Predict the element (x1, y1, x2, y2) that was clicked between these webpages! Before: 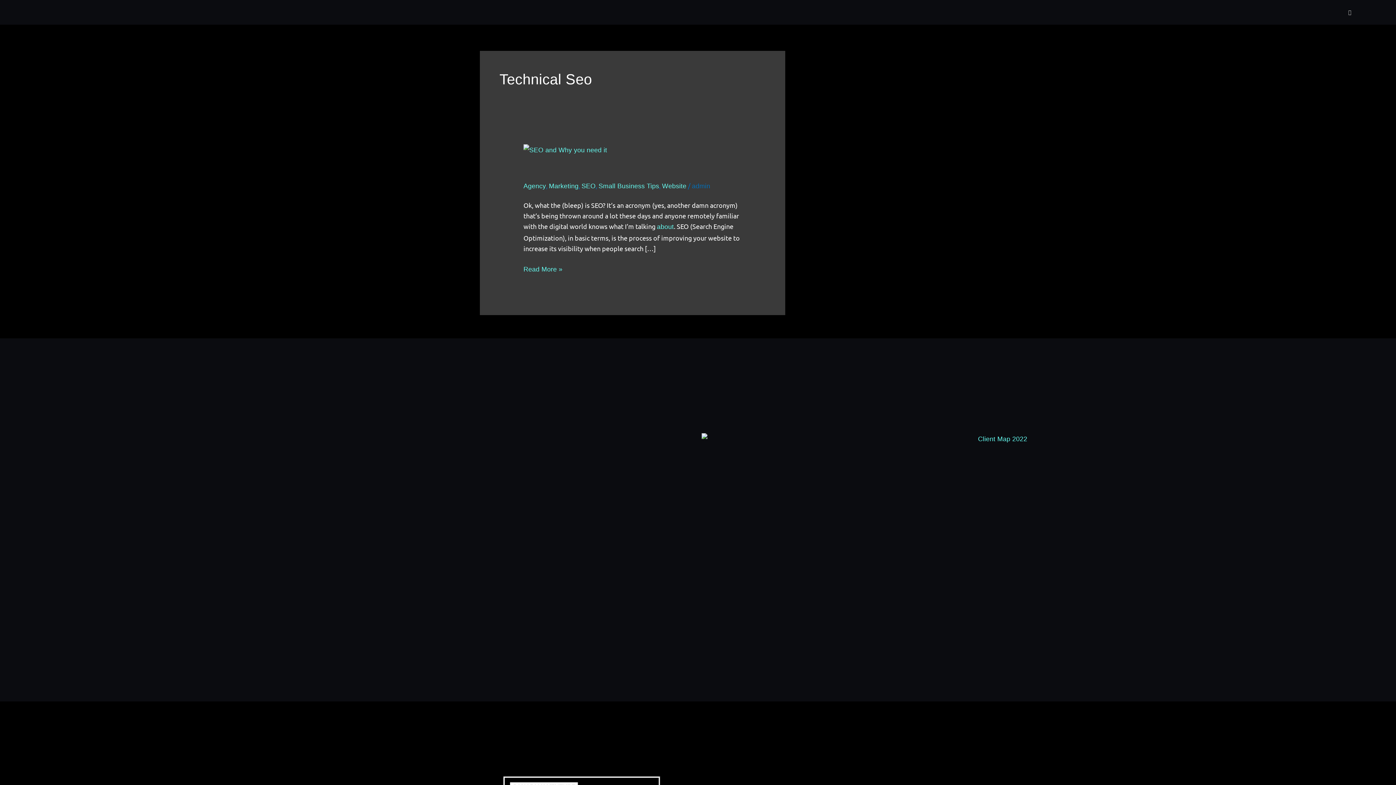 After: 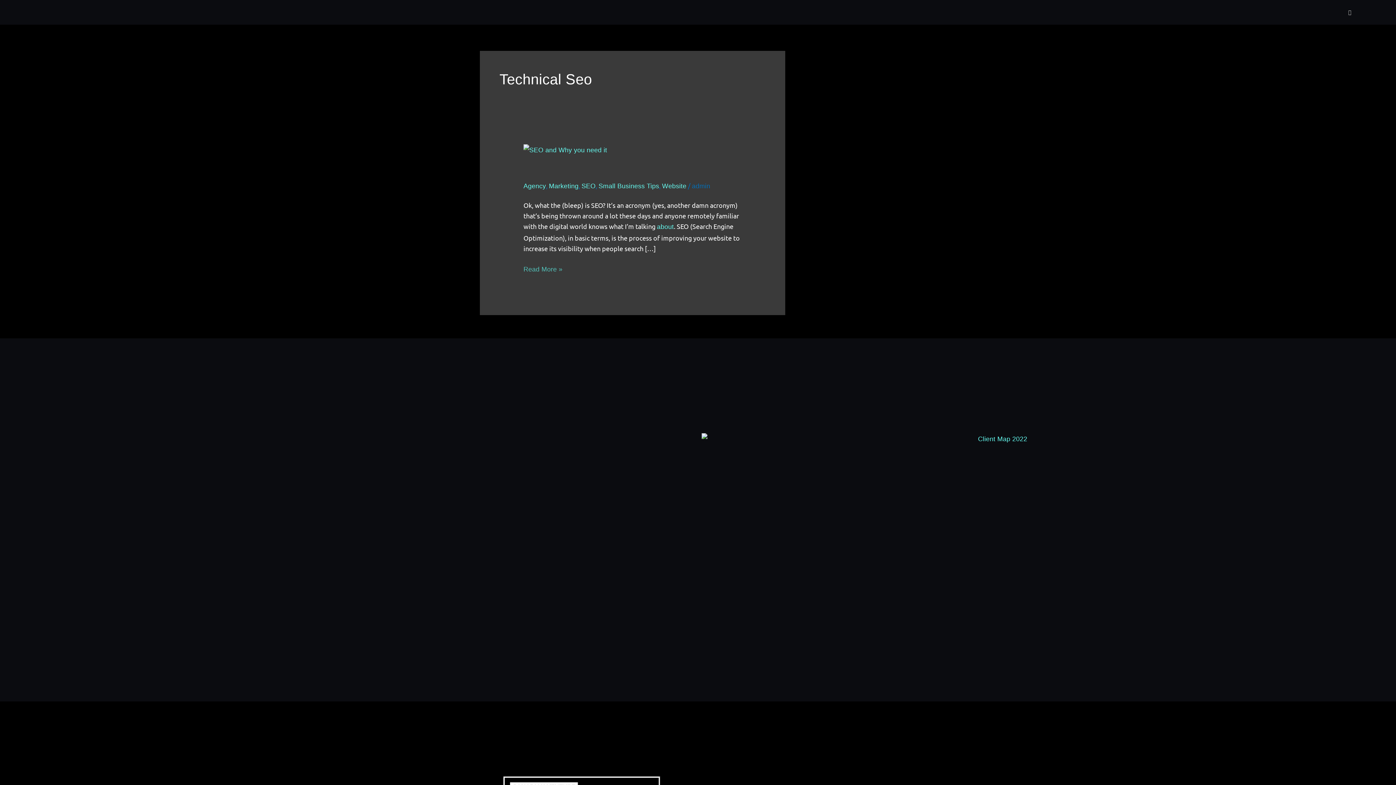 Action: label: What the (bleep) is SEO?
Read More » bbox: (523, 263, 562, 275)